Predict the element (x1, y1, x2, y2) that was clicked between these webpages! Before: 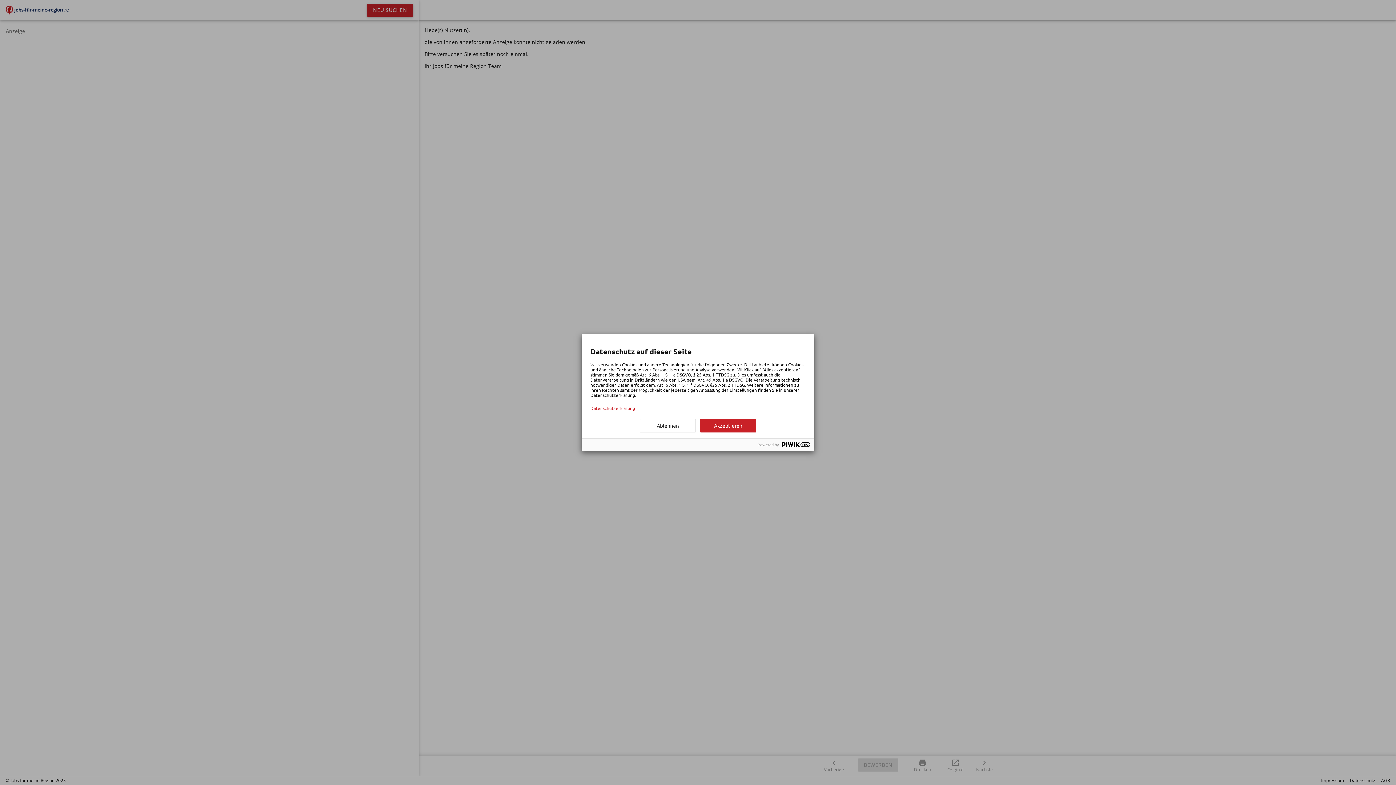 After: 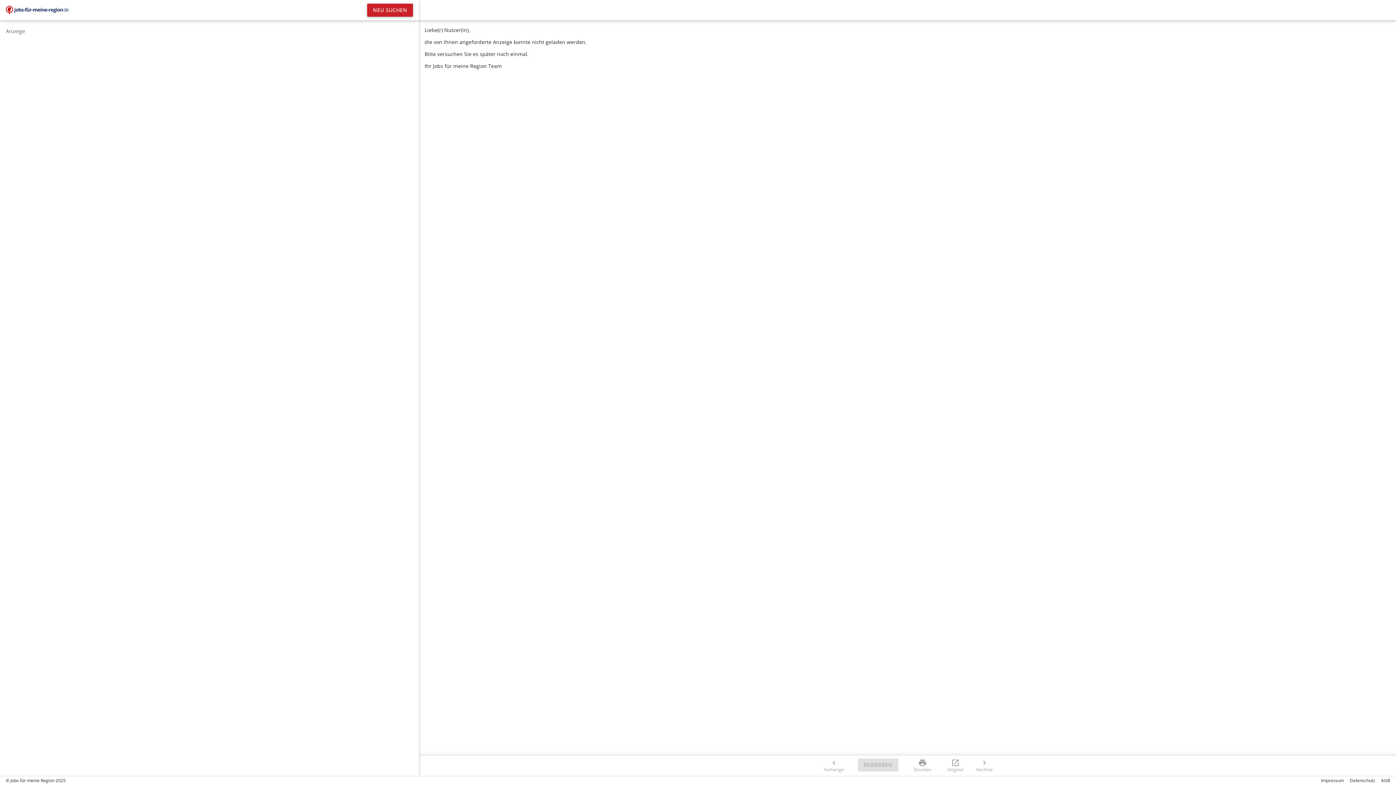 Action: label: Akzeptieren bbox: (700, 419, 756, 432)